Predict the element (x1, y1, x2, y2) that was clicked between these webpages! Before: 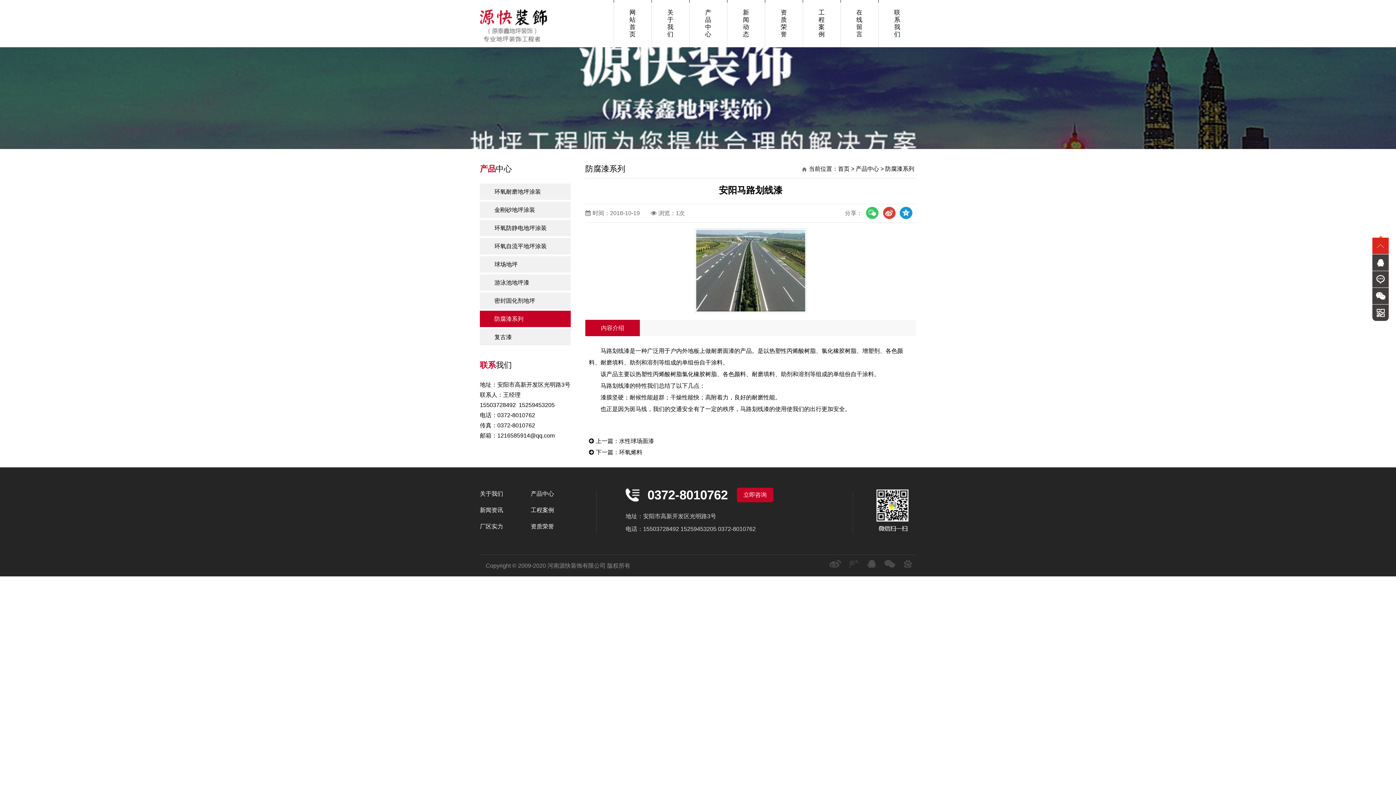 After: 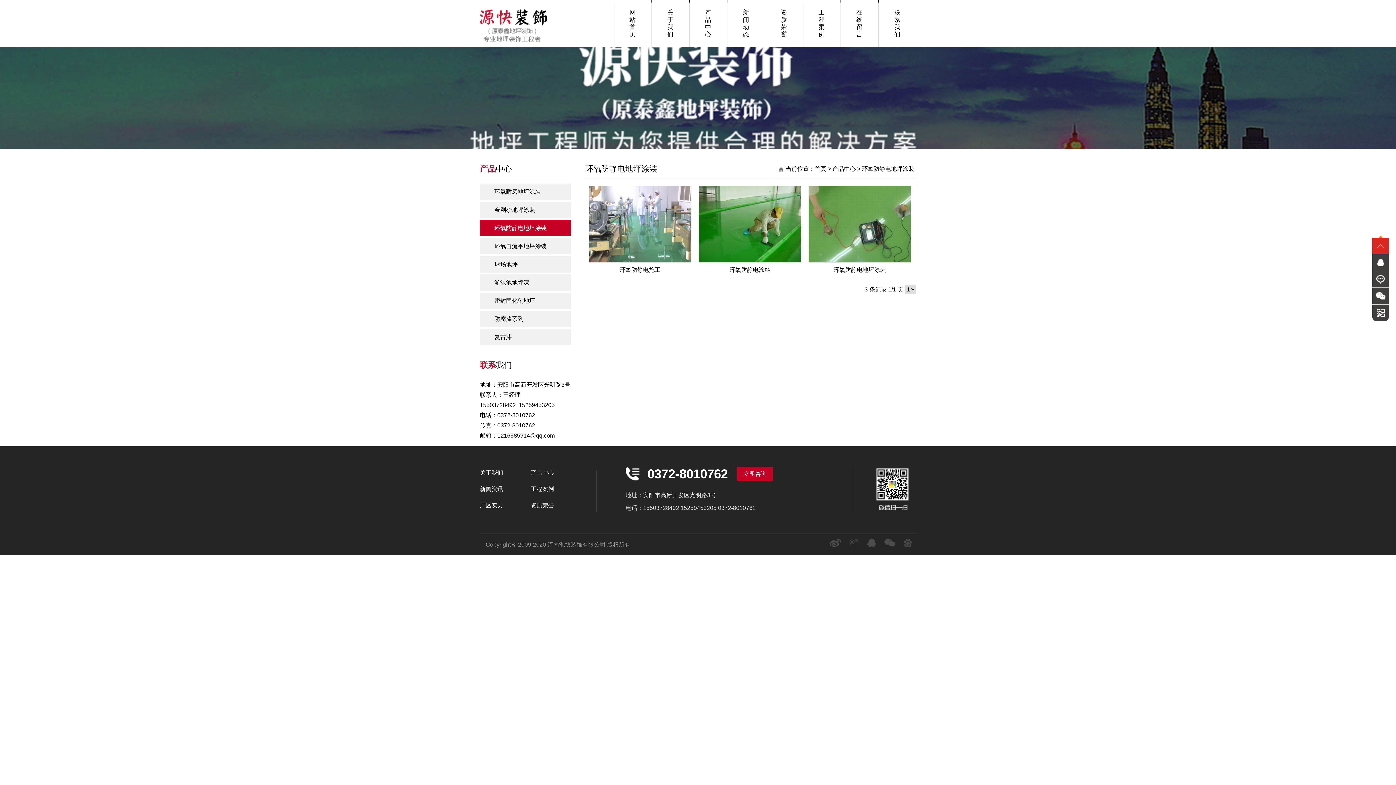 Action: label: 环氧防静电地坪涂装 bbox: (480, 220, 570, 236)